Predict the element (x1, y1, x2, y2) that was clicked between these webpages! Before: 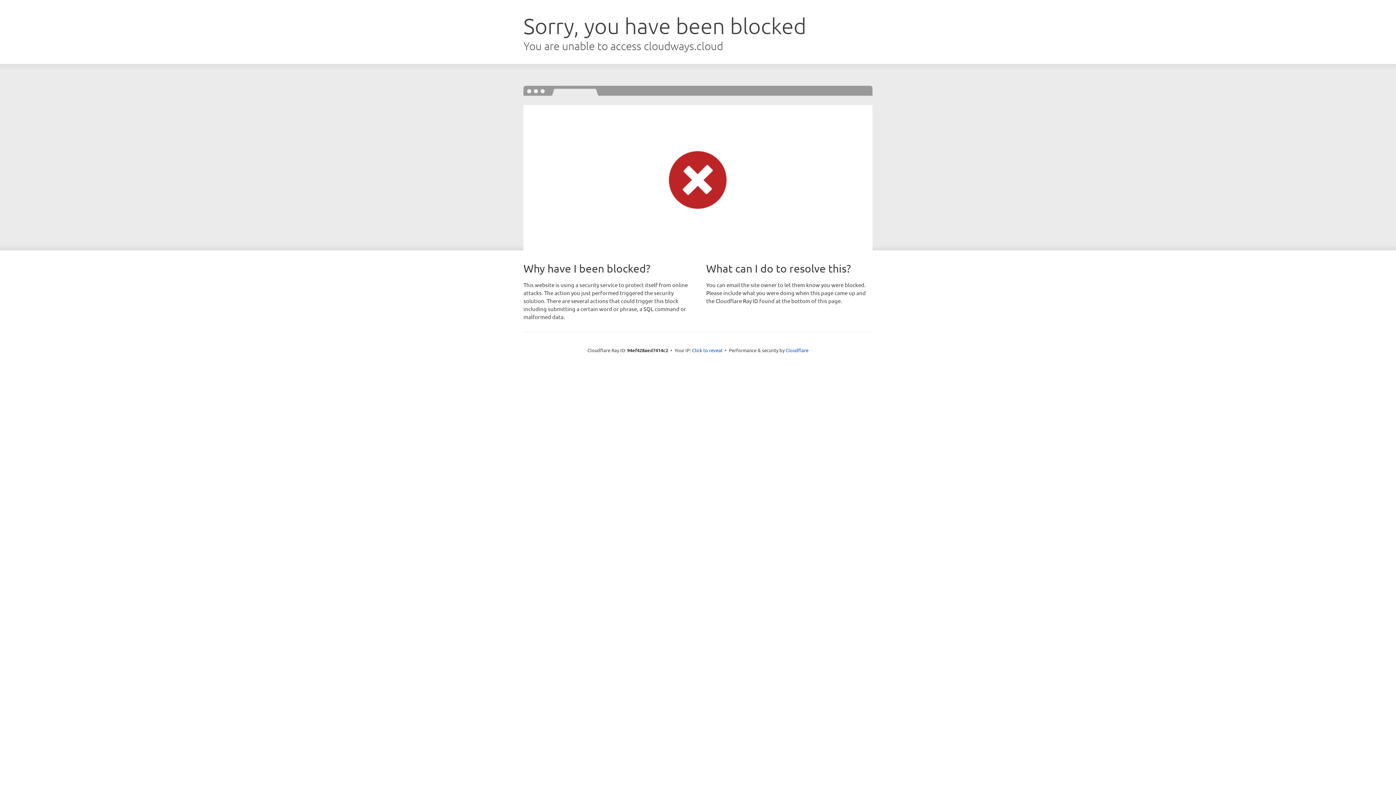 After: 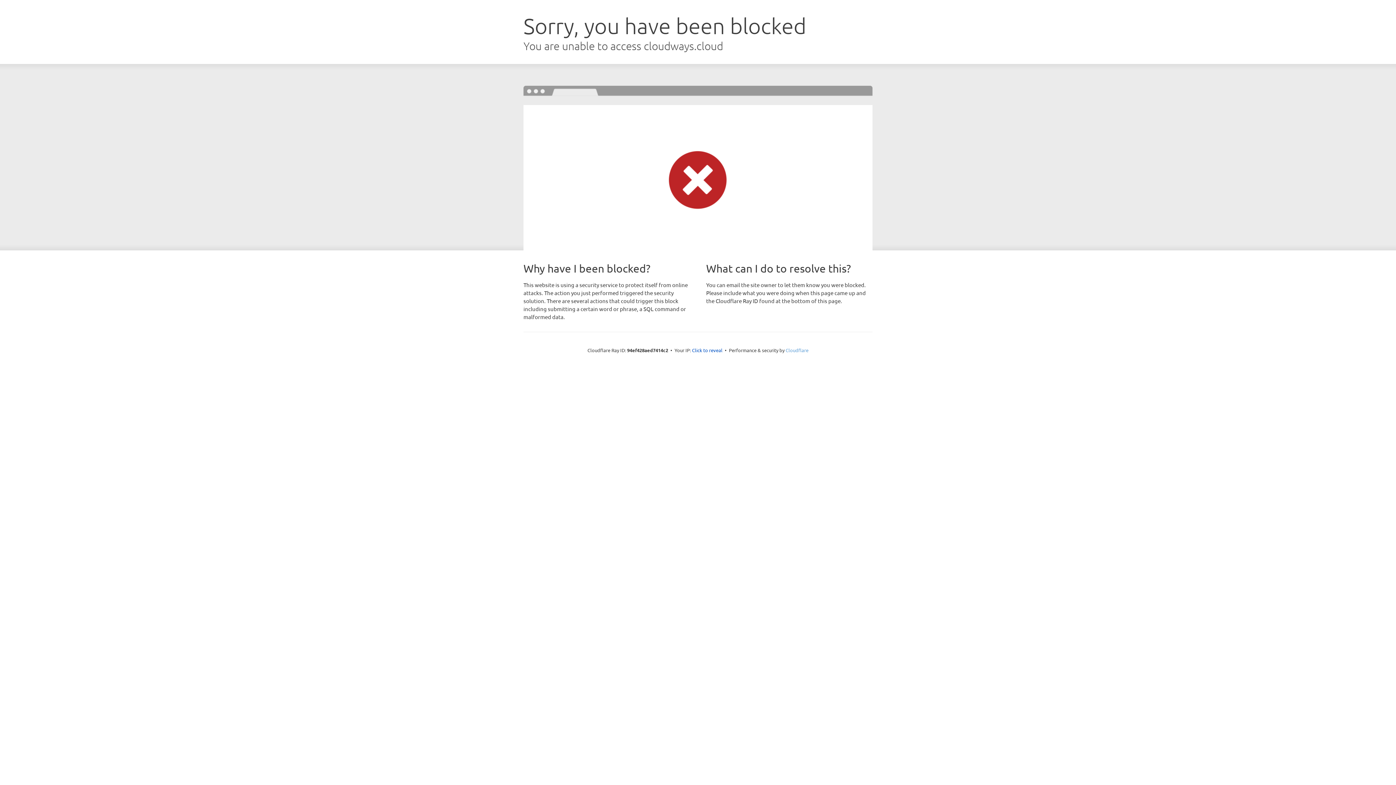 Action: bbox: (785, 347, 808, 353) label: Cloudflare